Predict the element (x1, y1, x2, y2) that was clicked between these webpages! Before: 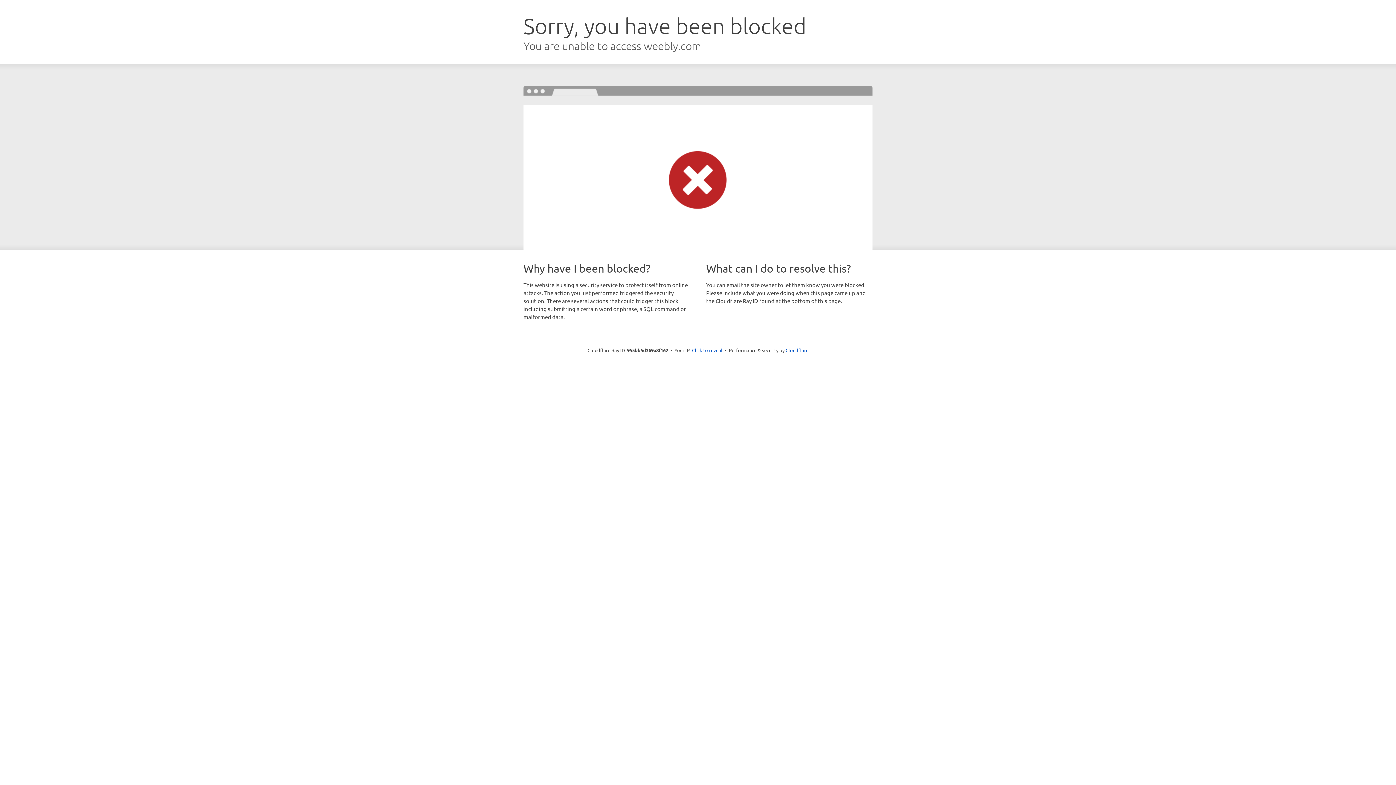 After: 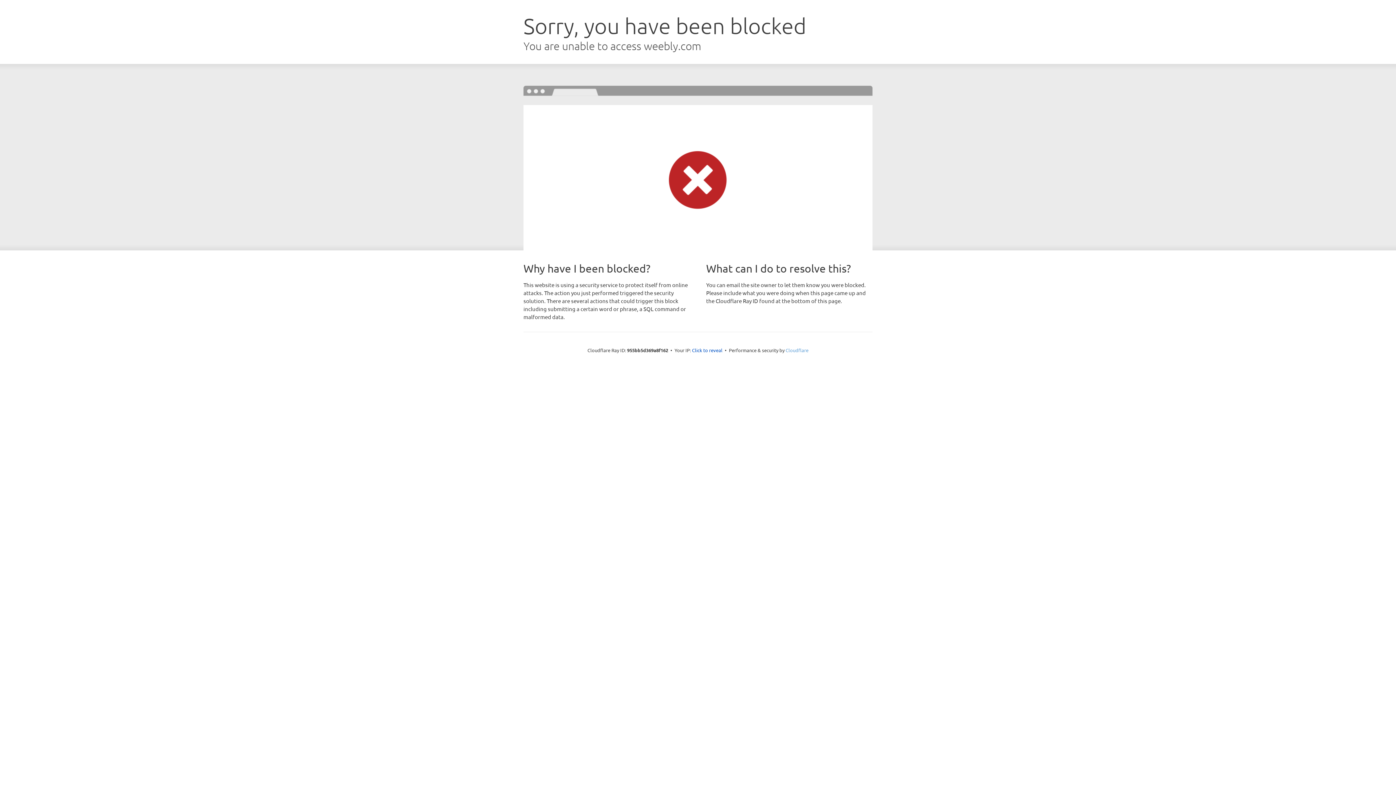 Action: label: Cloudflare bbox: (785, 347, 808, 353)